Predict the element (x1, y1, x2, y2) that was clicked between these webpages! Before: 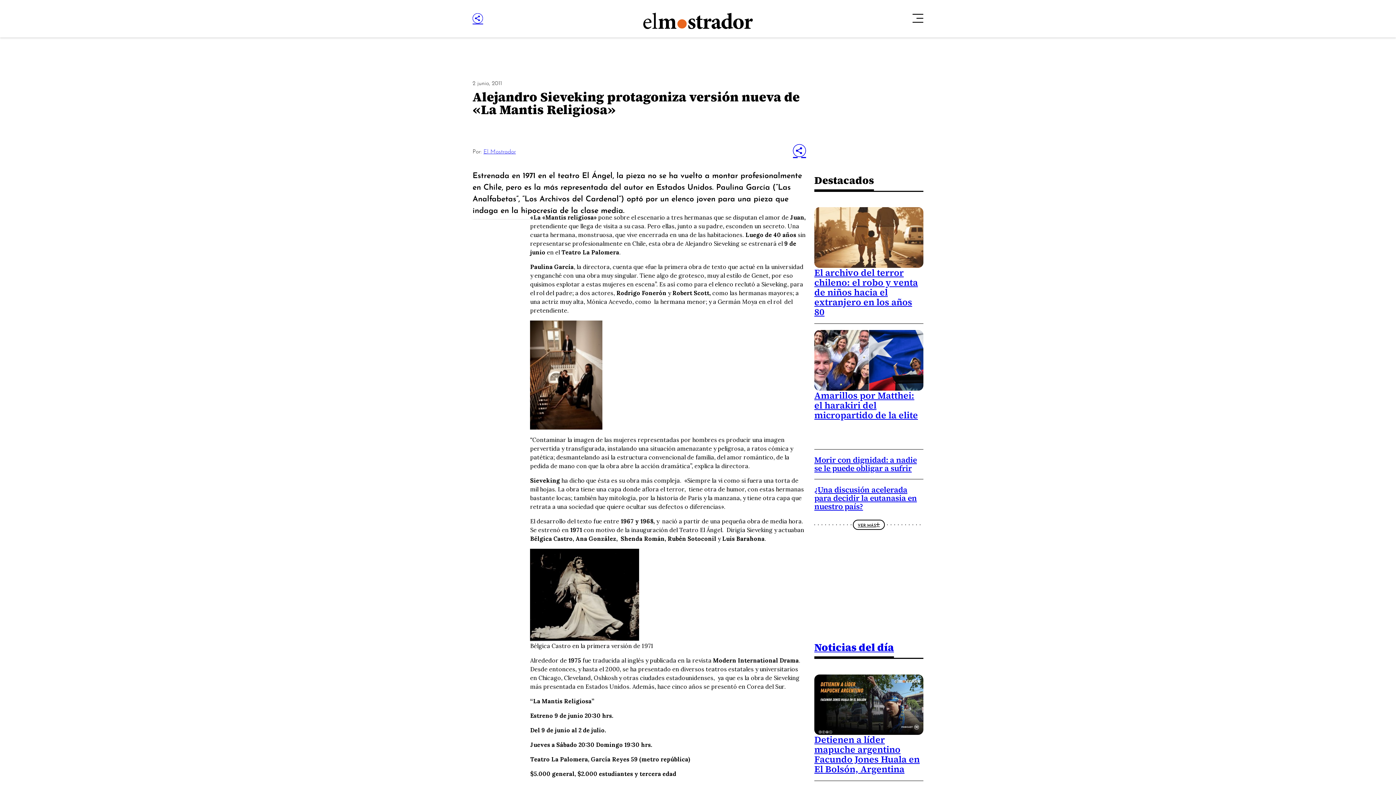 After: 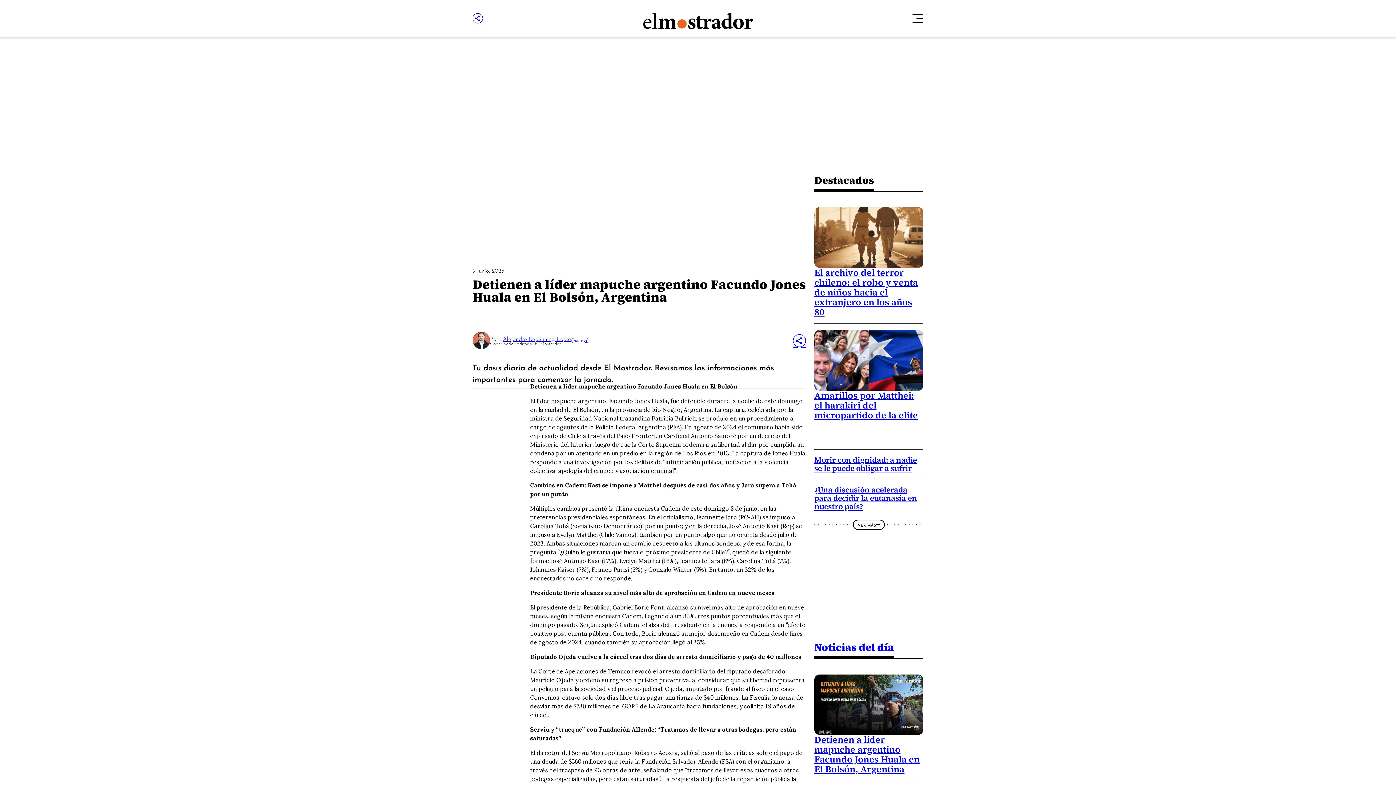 Action: label: Detienen a líder mapuche argentino Facundo Jones Huala en El Bolsón, Argentina bbox: (814, 734, 920, 775)